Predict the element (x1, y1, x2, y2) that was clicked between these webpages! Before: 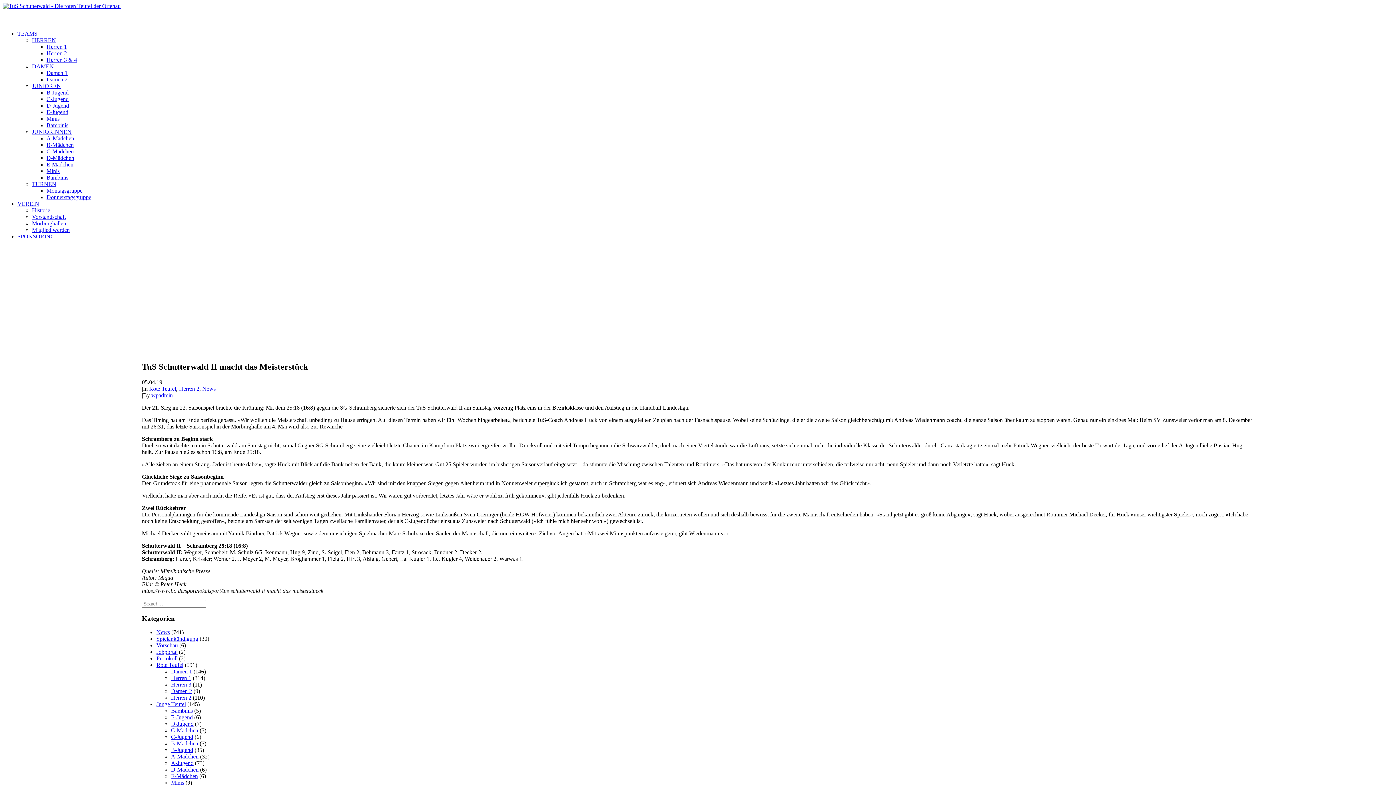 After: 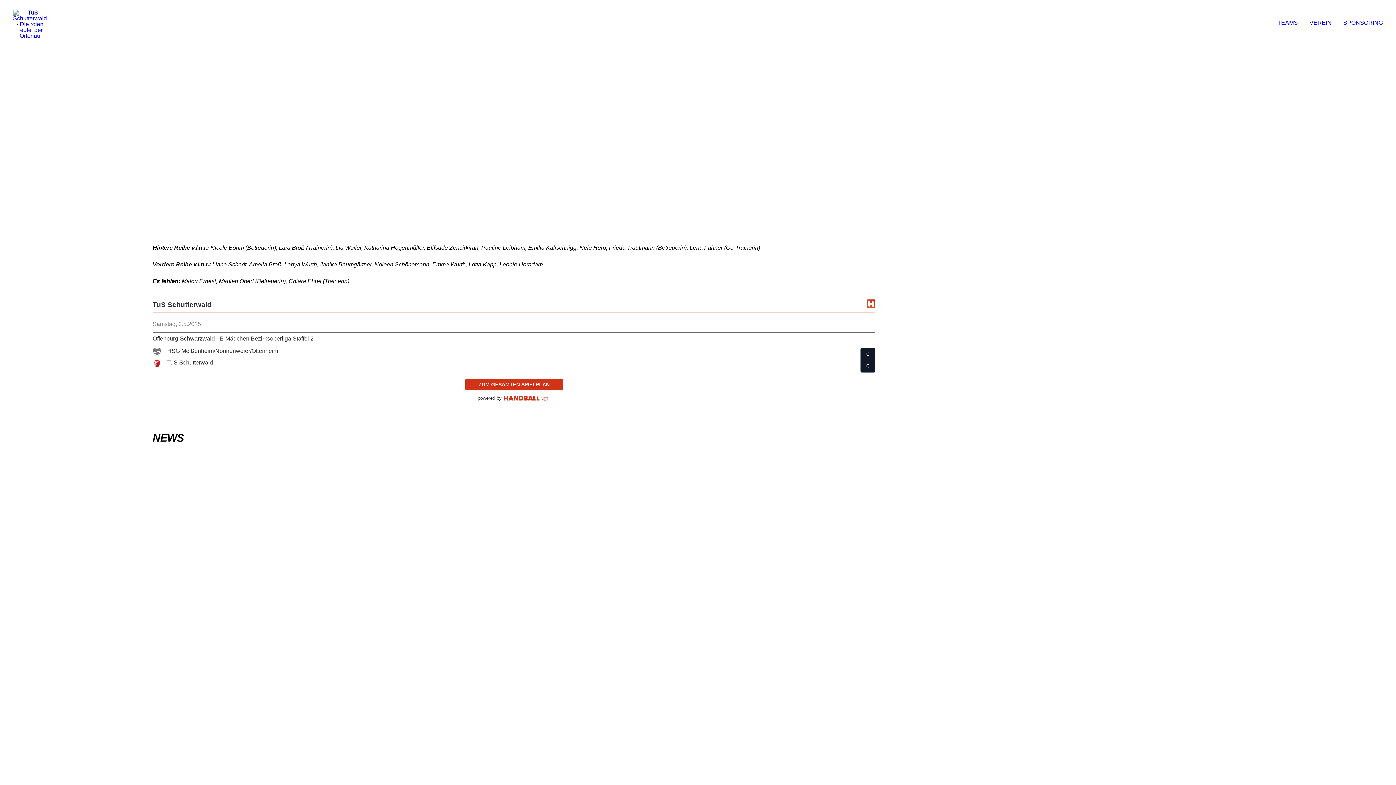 Action: bbox: (46, 161, 73, 167) label: E-Mädchen